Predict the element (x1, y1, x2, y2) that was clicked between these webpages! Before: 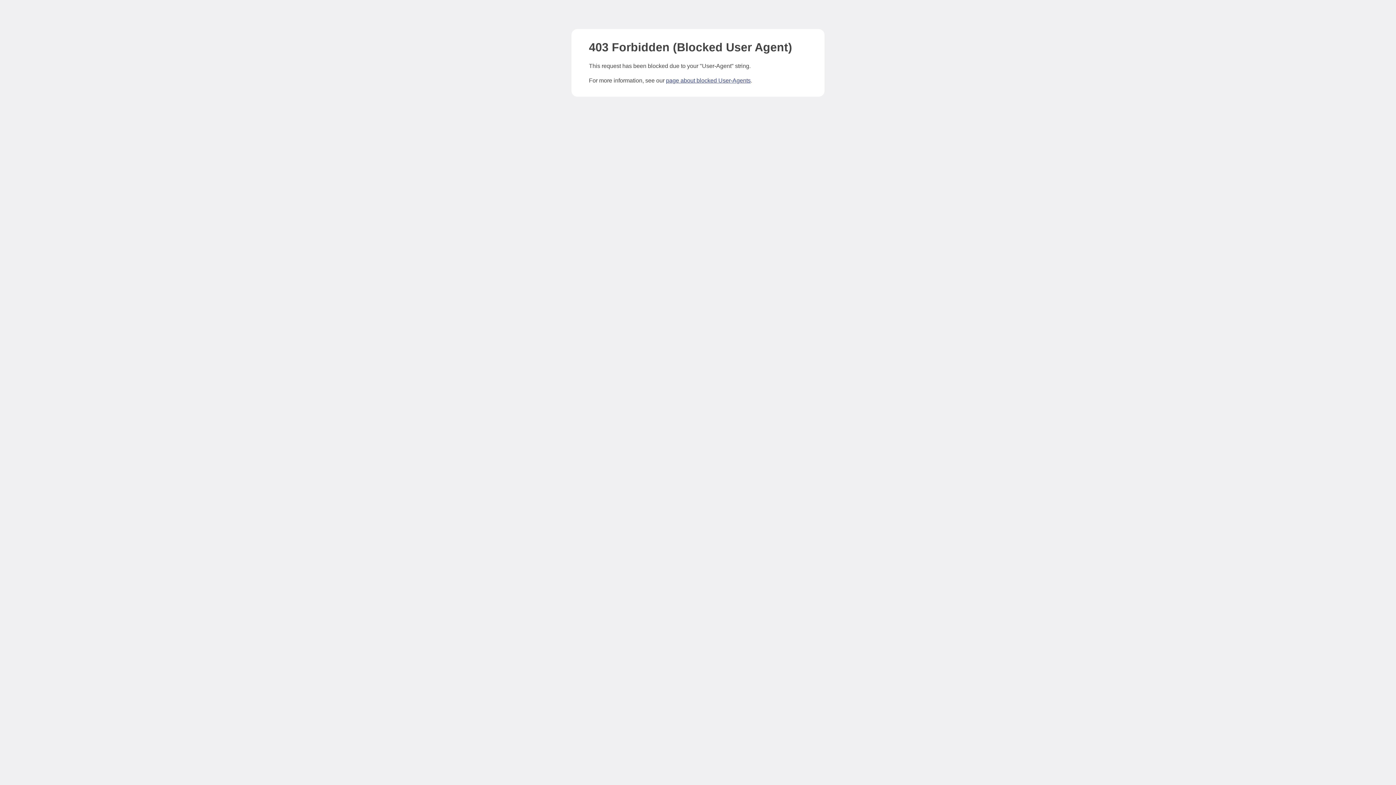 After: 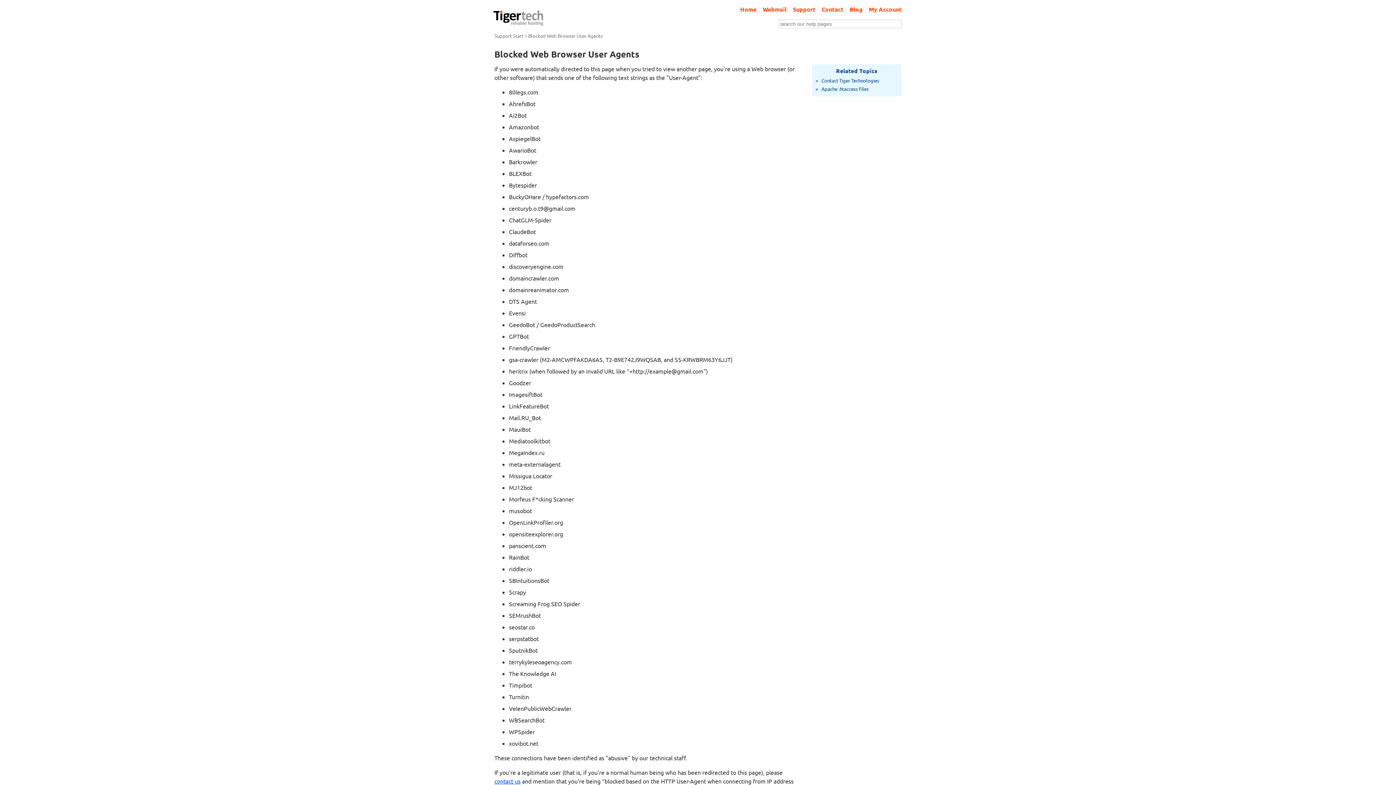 Action: label: page about blocked User-Agents bbox: (666, 77, 750, 83)